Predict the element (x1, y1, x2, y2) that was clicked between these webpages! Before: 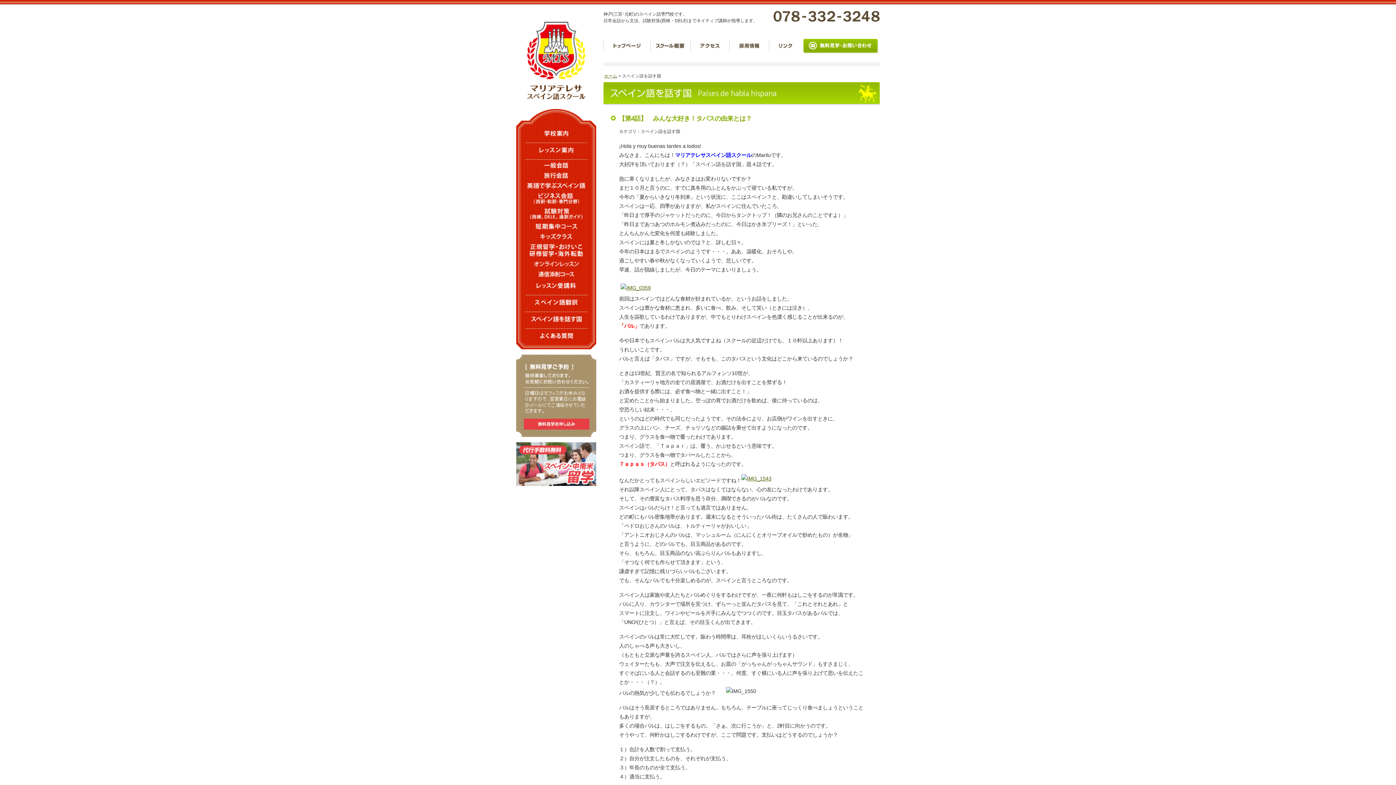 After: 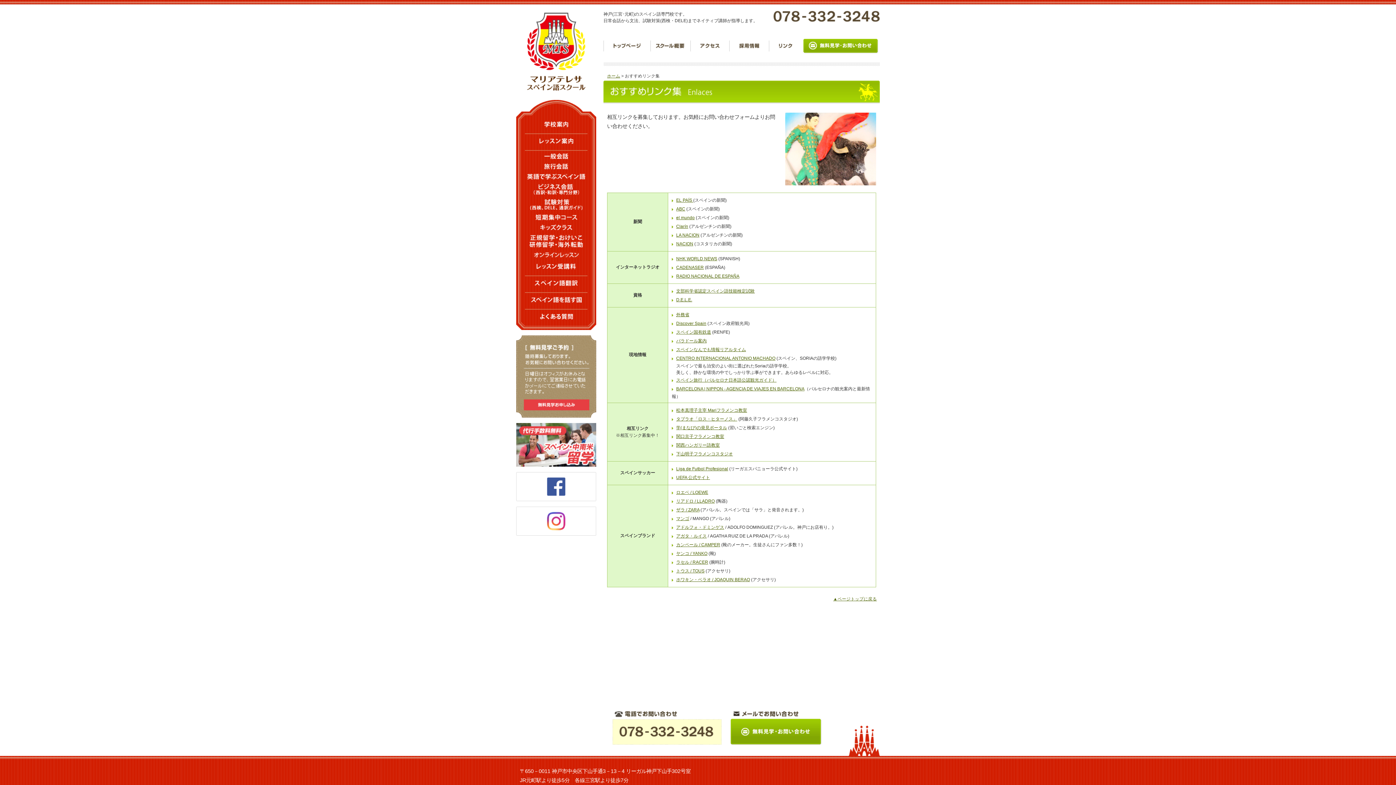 Action: bbox: (769, 47, 803, 53)